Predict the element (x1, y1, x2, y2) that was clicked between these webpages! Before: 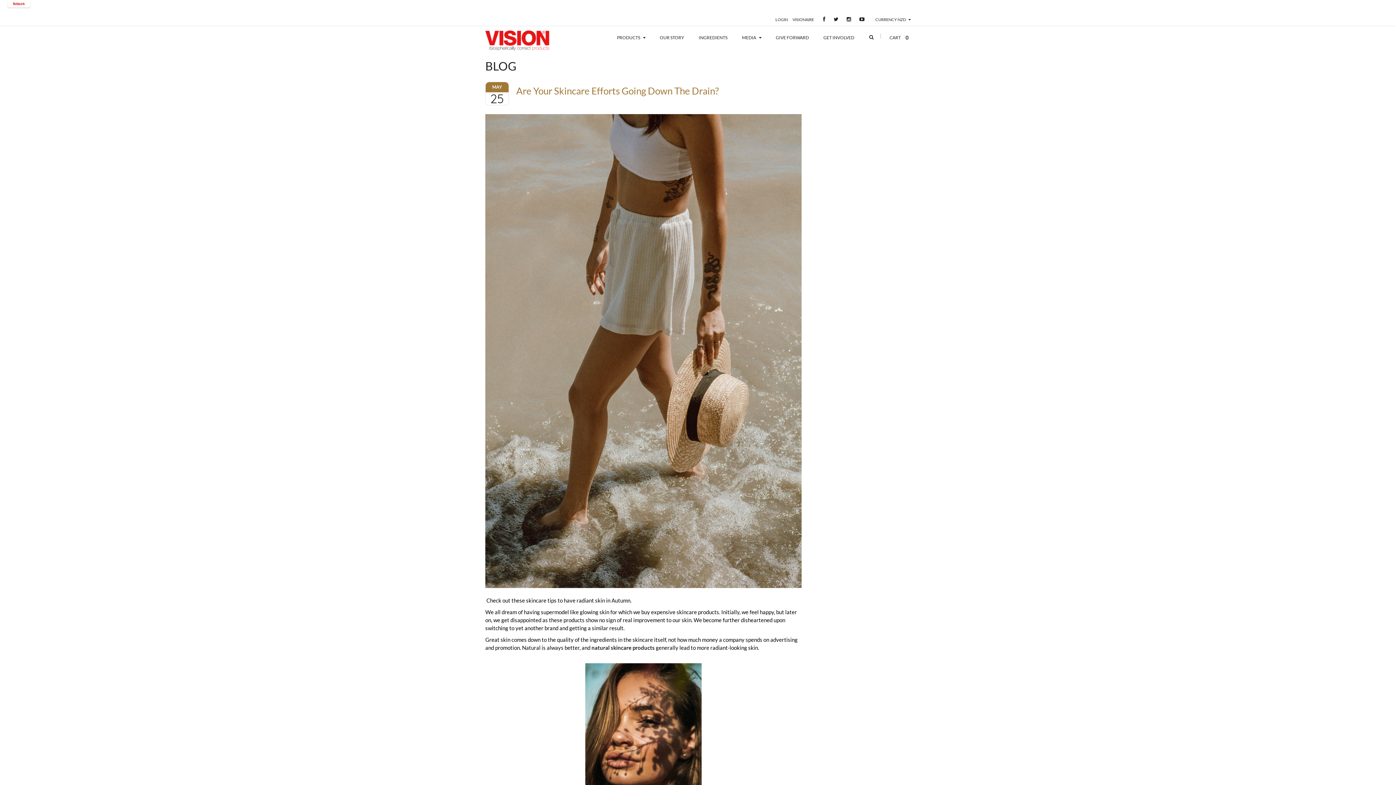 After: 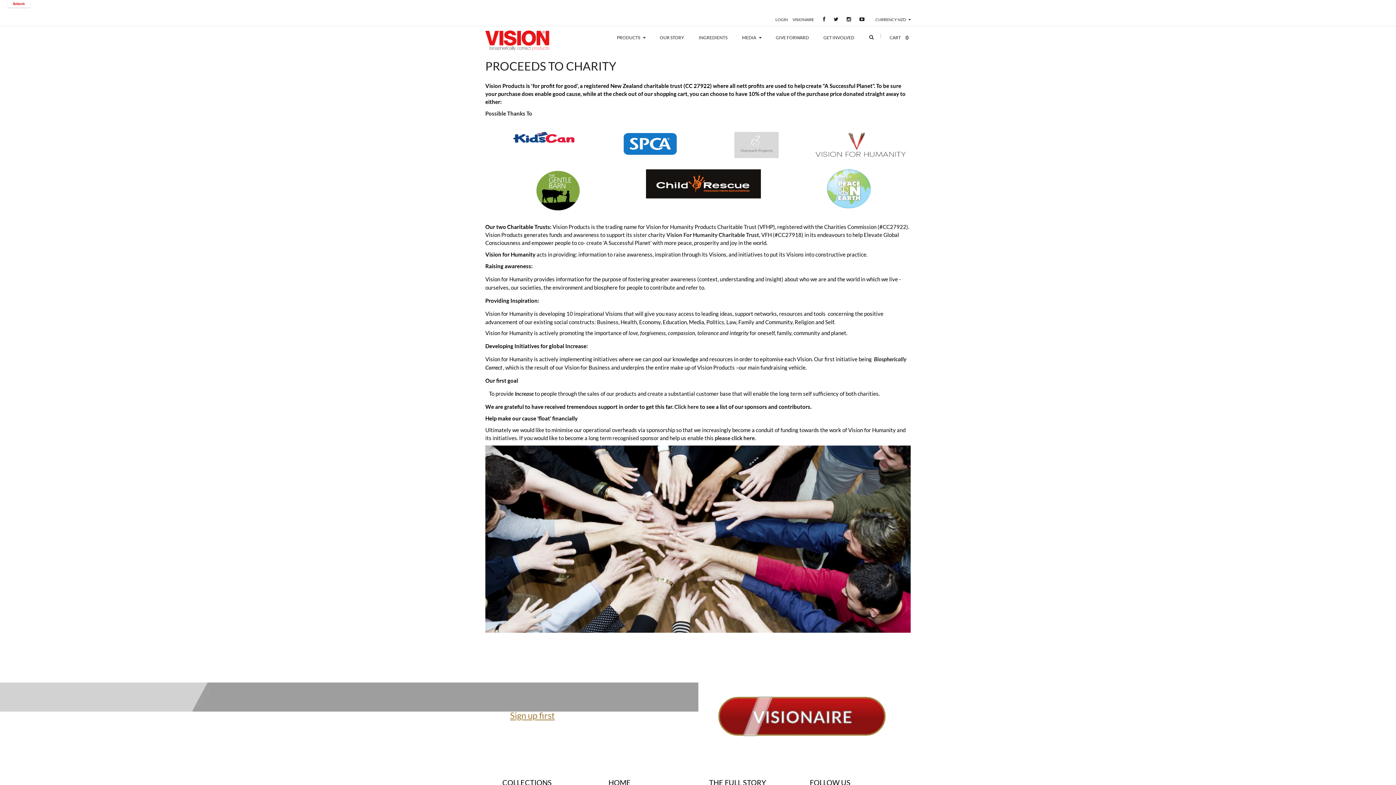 Action: label: GIVE FORWARD bbox: (776, 32, 811, 43)